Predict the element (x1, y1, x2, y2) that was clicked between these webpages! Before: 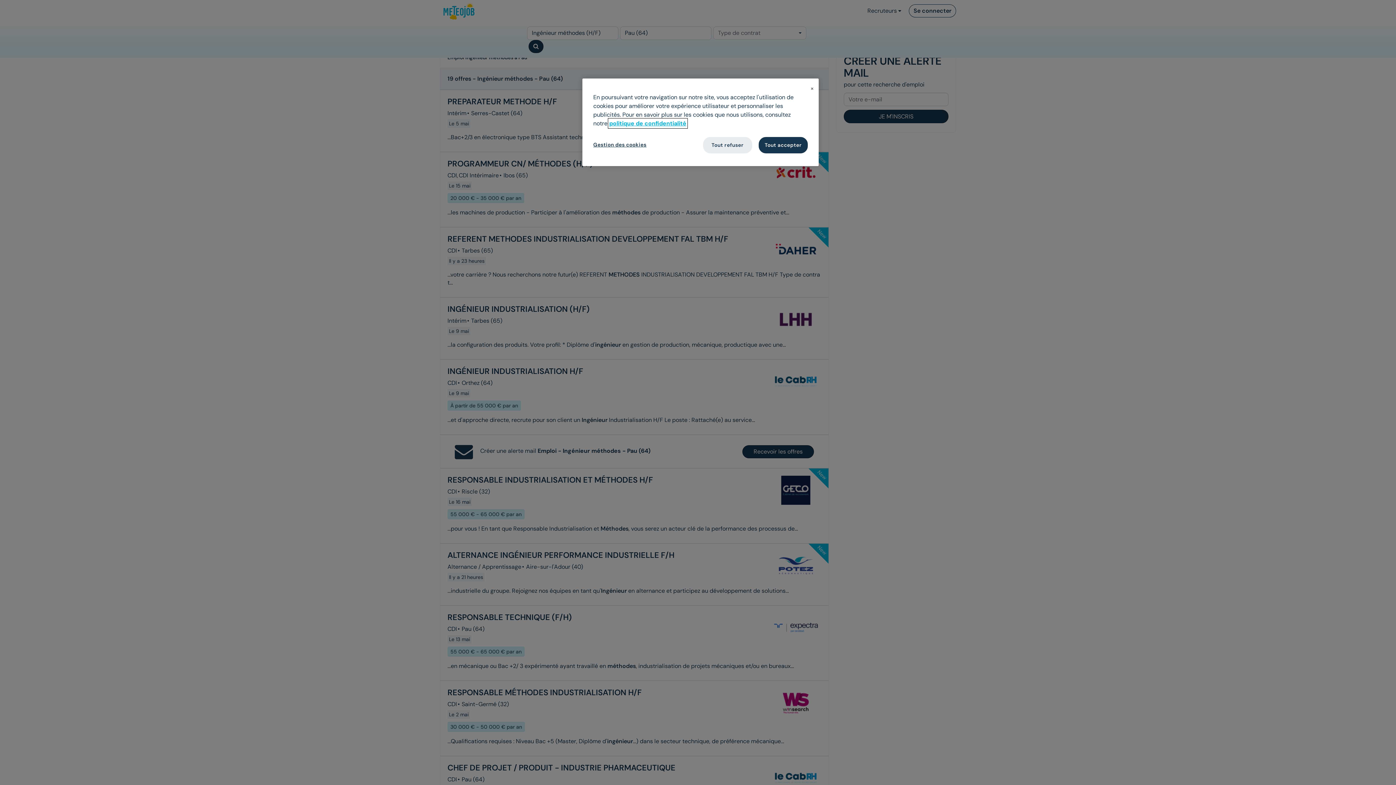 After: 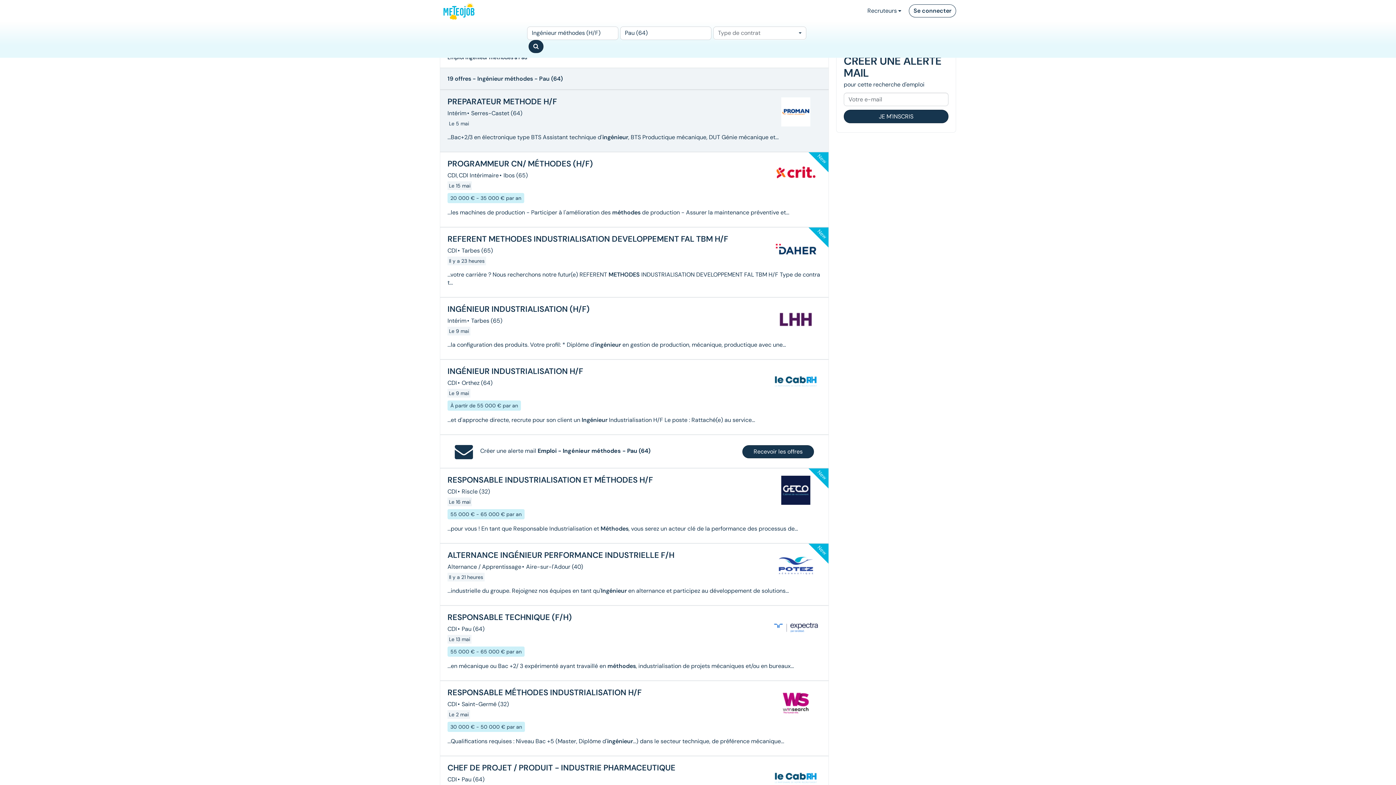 Action: label: Tout refuser bbox: (703, 137, 752, 153)